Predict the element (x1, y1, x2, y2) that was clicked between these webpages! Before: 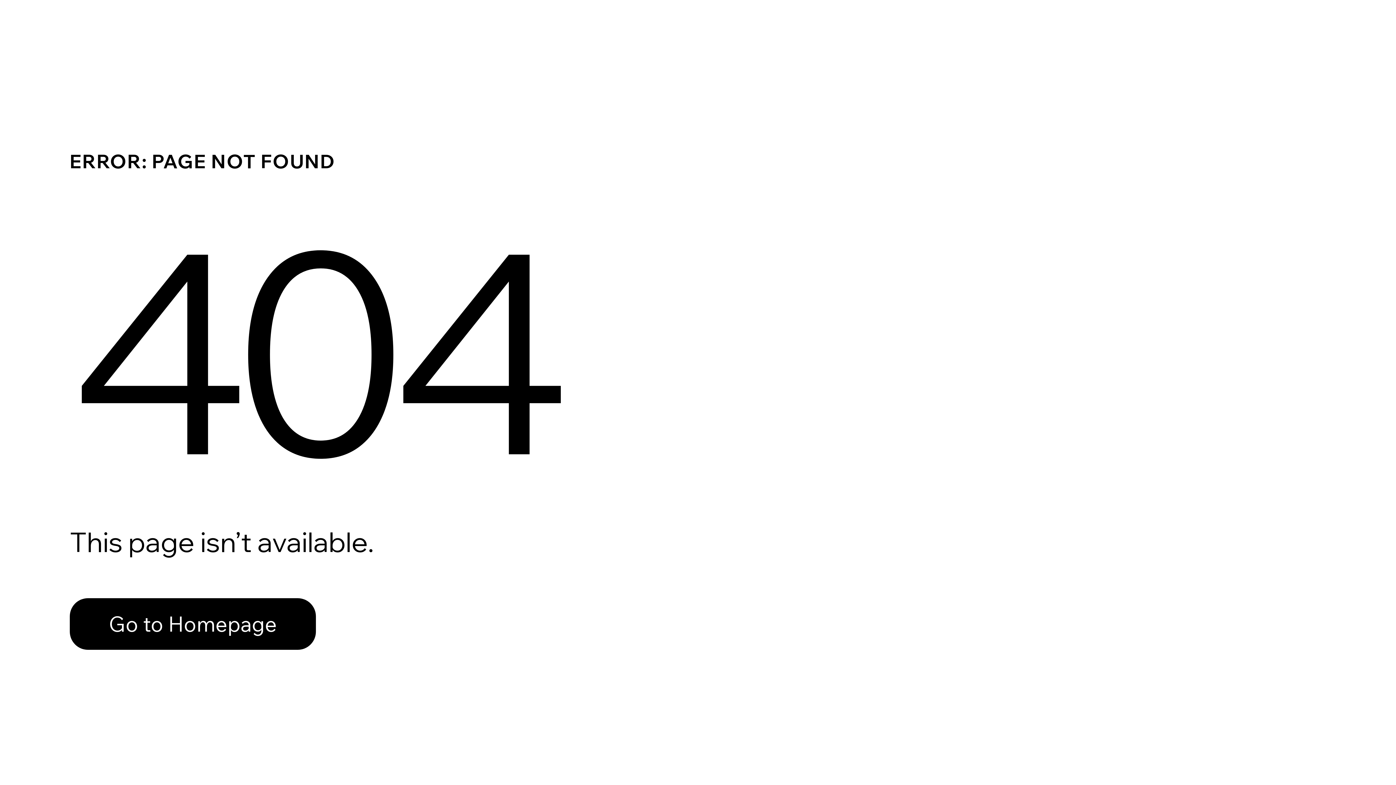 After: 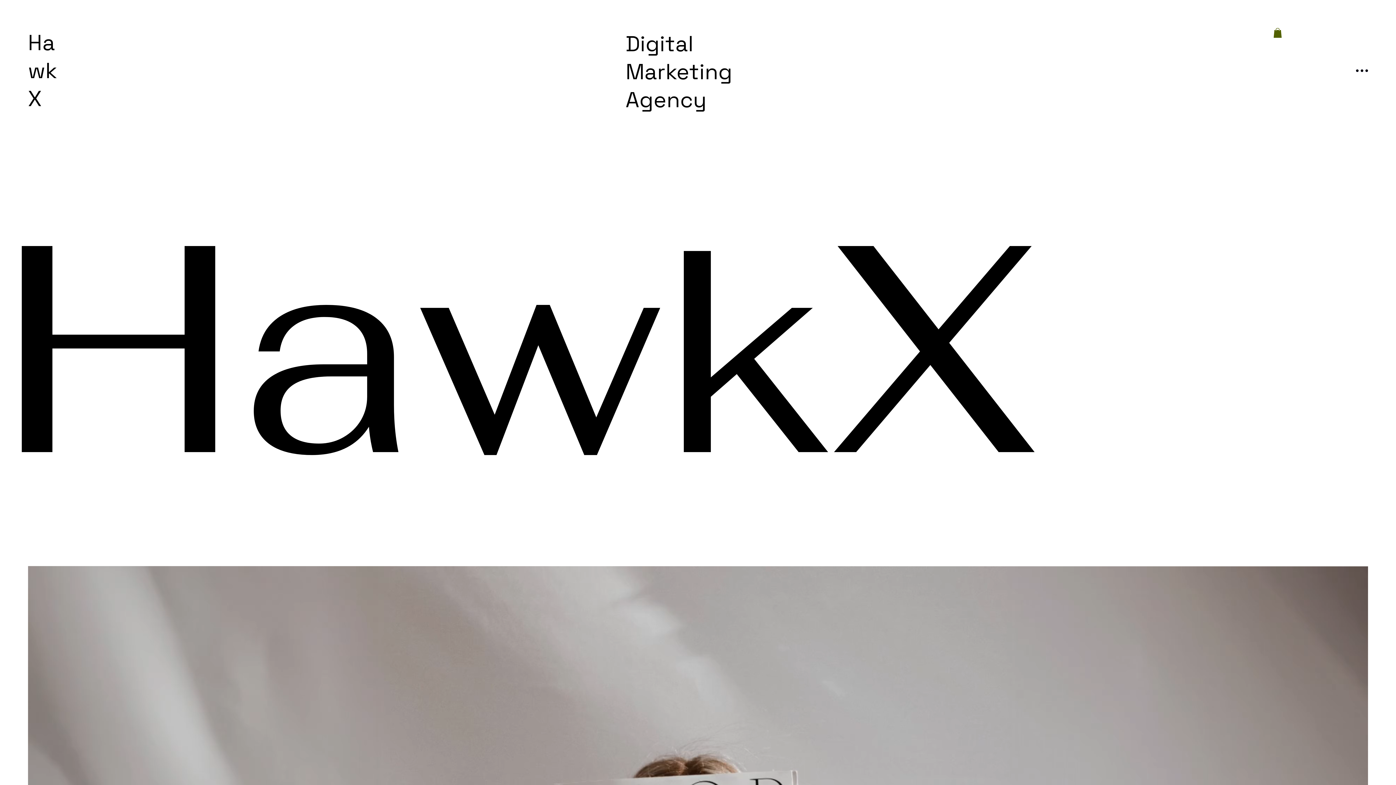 Action: label: Go to Homepage bbox: (69, 598, 316, 650)